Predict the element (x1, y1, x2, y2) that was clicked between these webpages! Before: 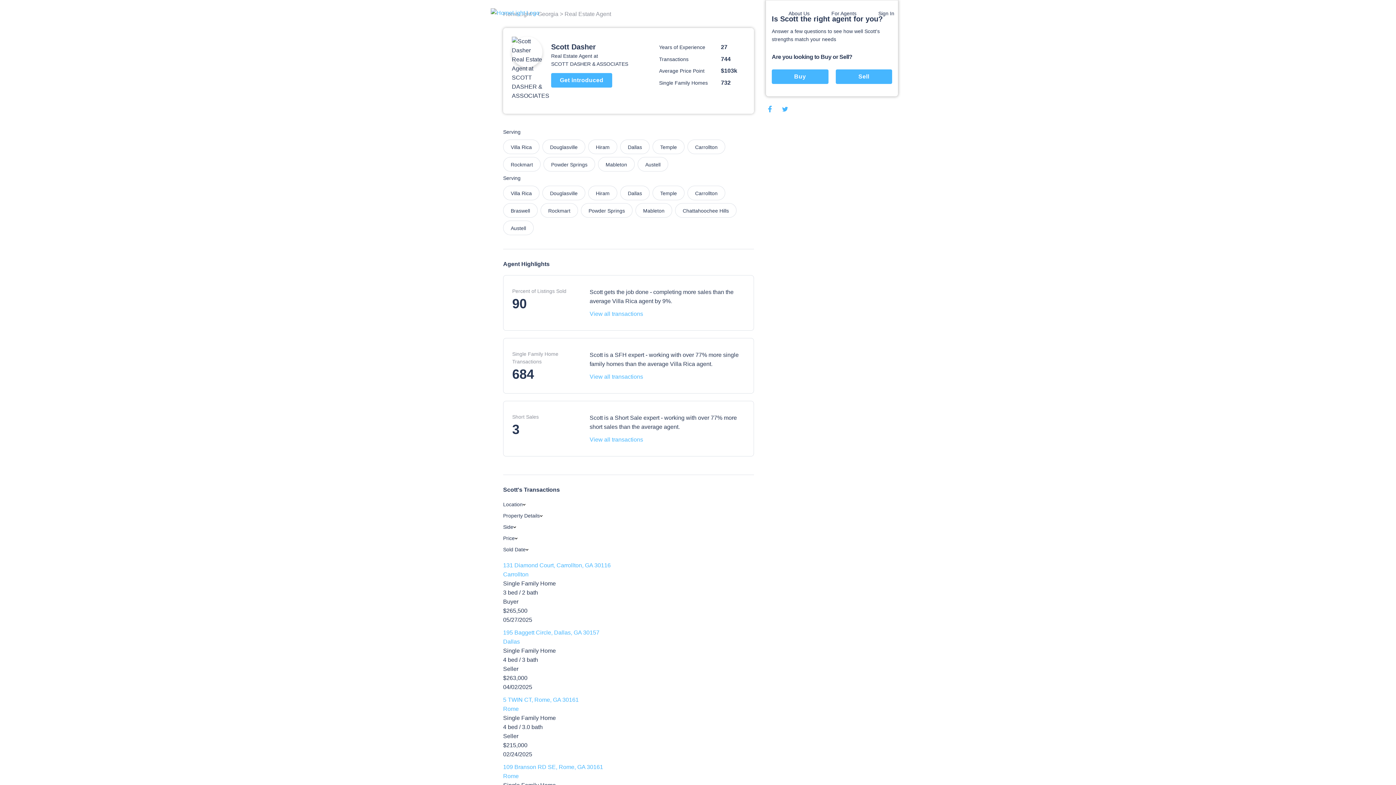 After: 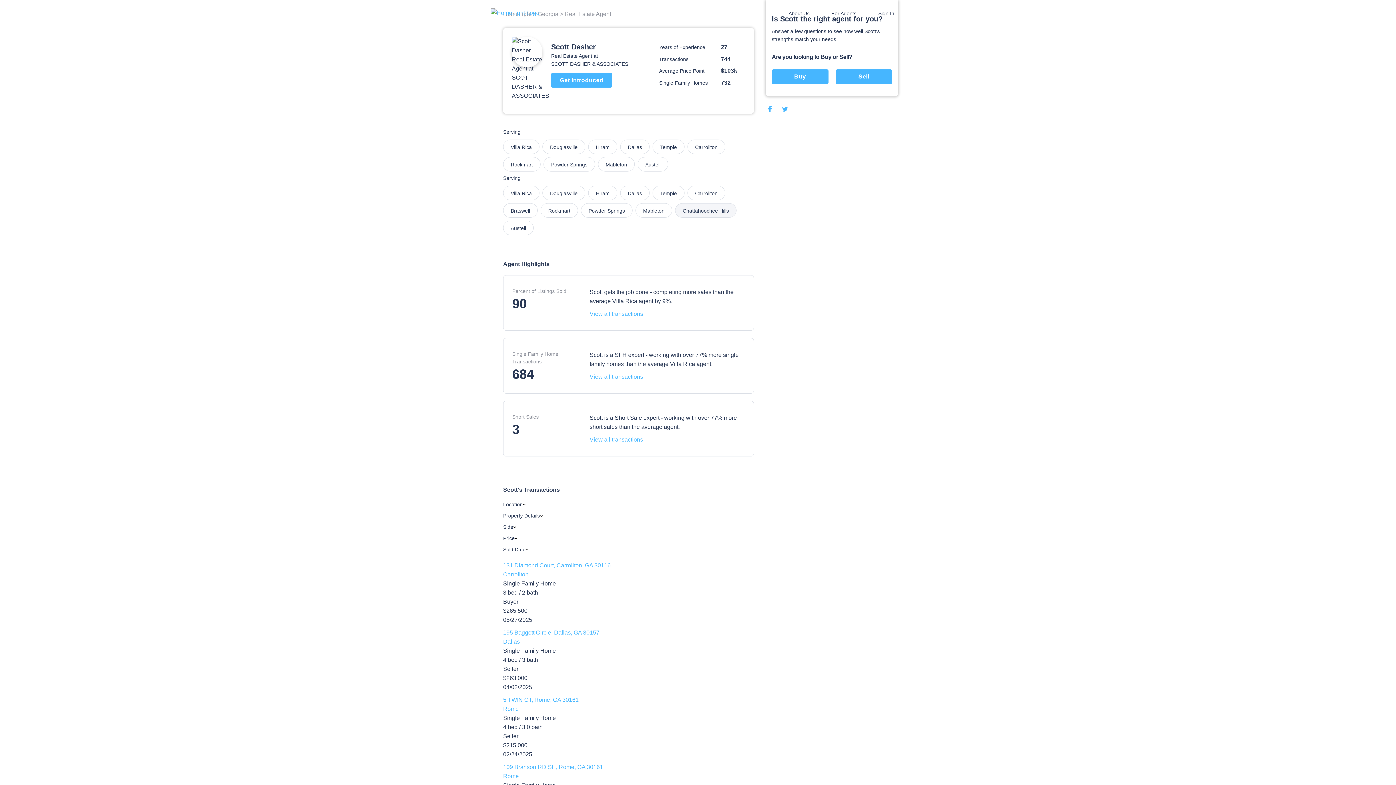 Action: label: Chattahoochee Hills bbox: (675, 203, 736, 217)